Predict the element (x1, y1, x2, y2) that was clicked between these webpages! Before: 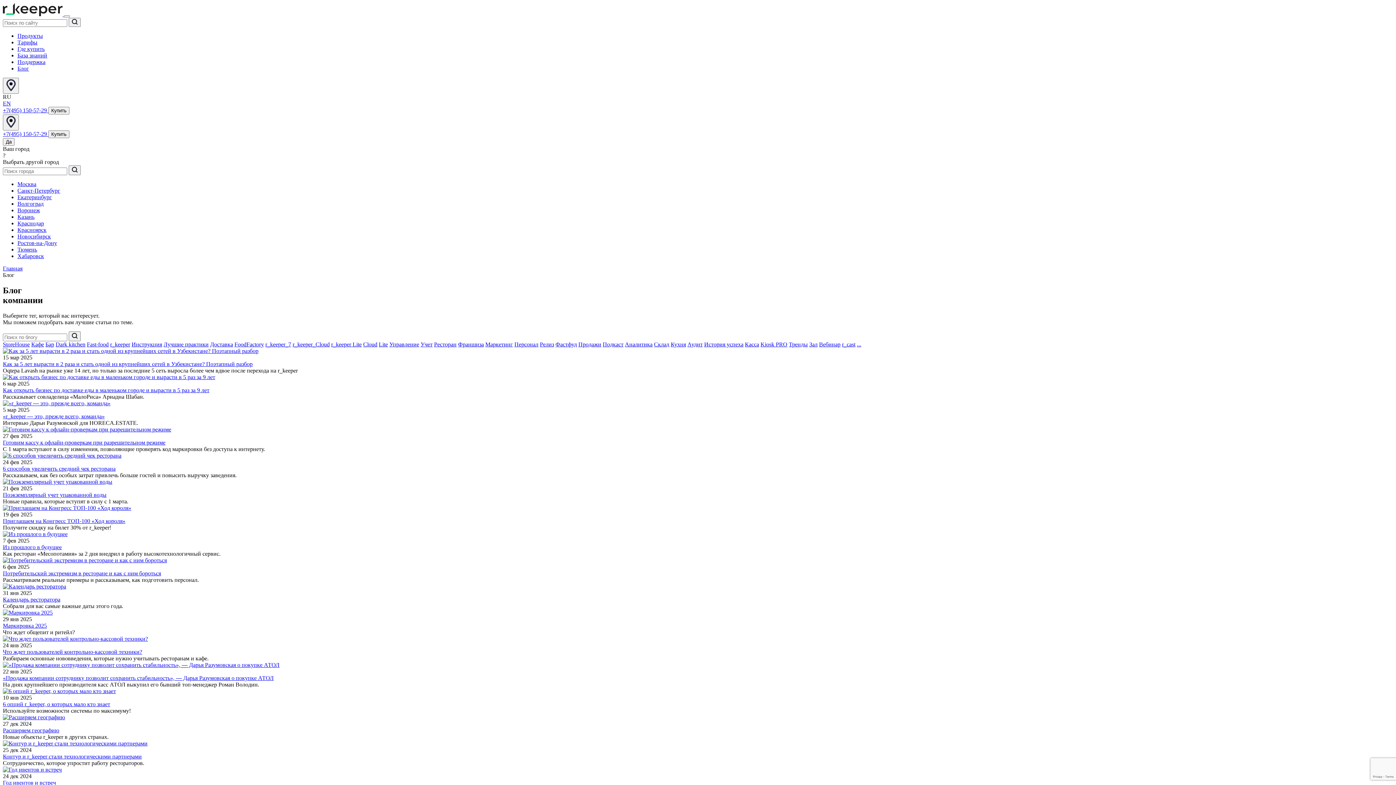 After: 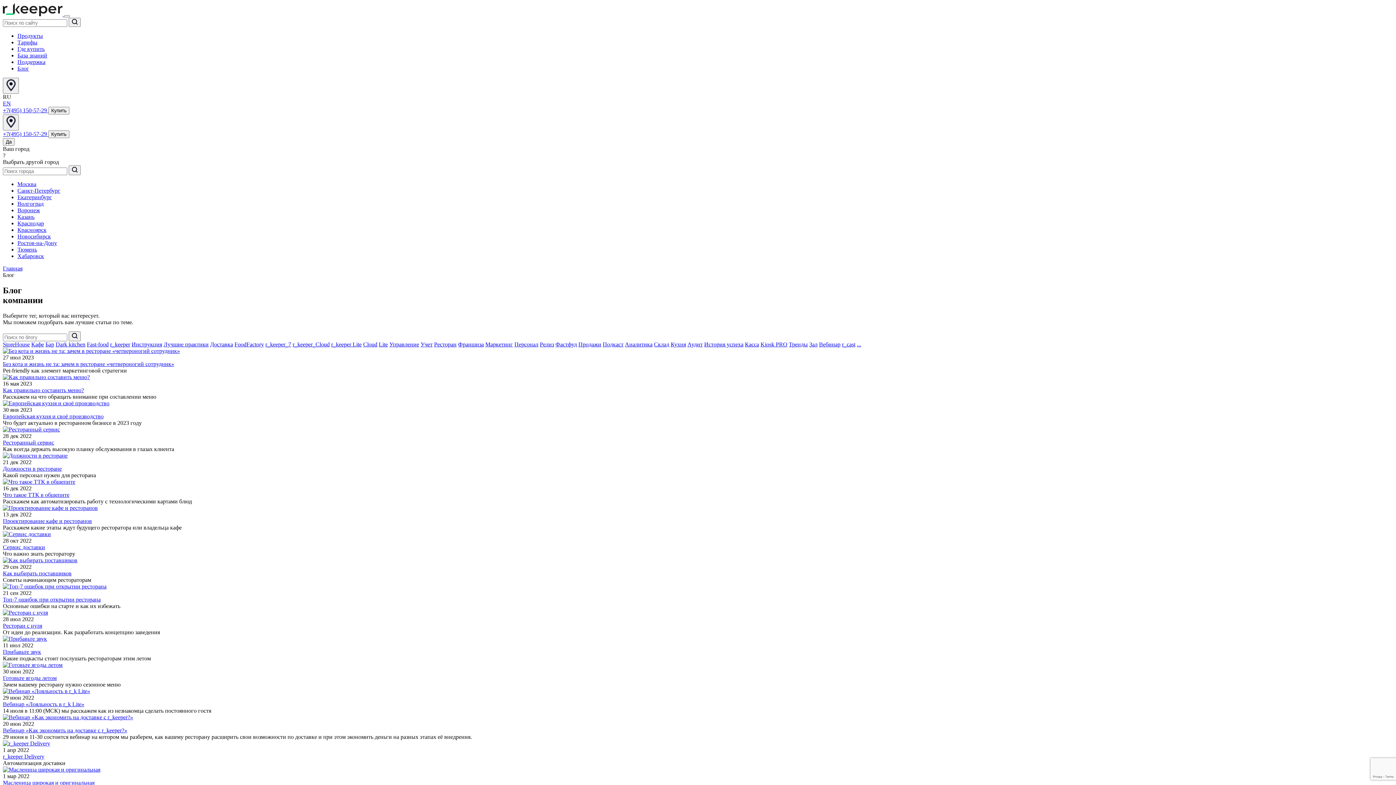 Action: label: Ресторан bbox: (434, 341, 456, 347)